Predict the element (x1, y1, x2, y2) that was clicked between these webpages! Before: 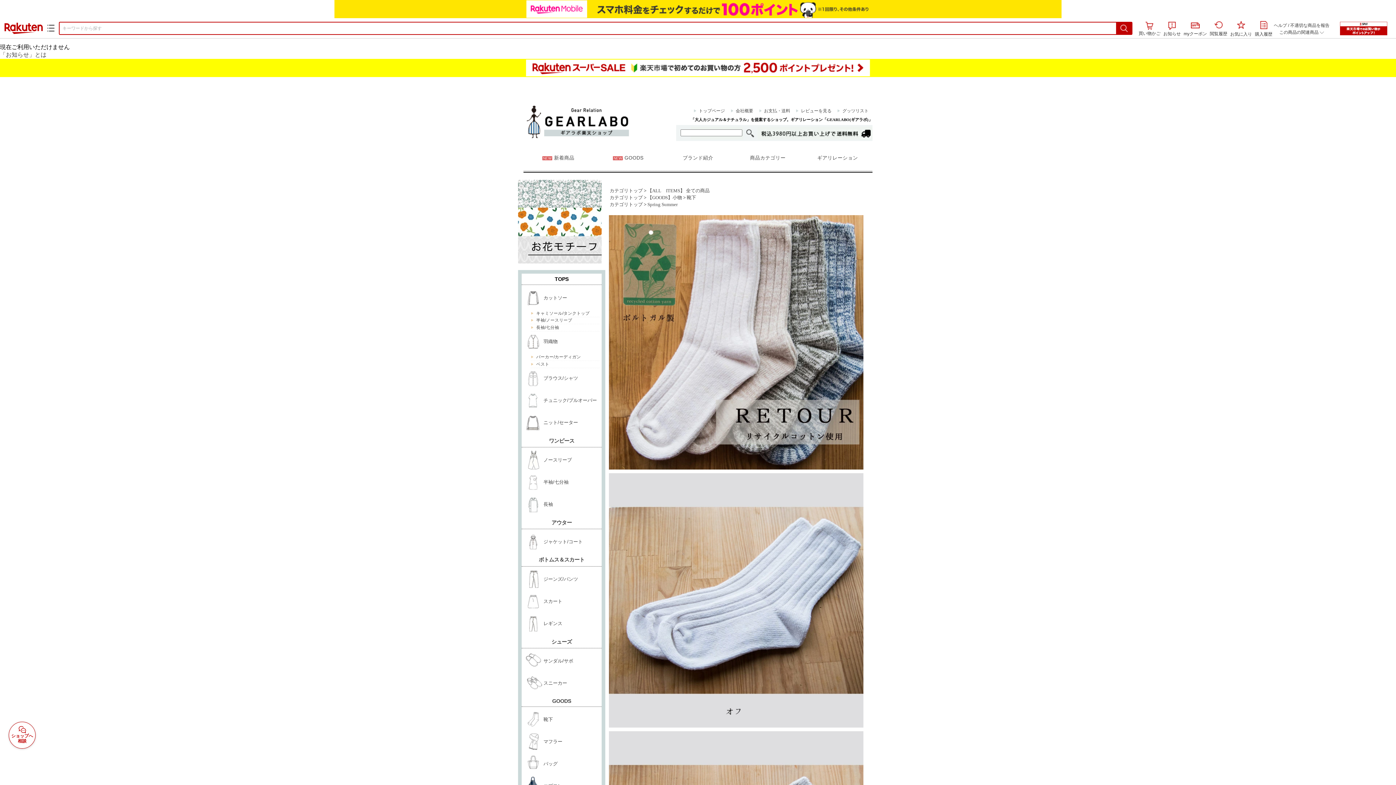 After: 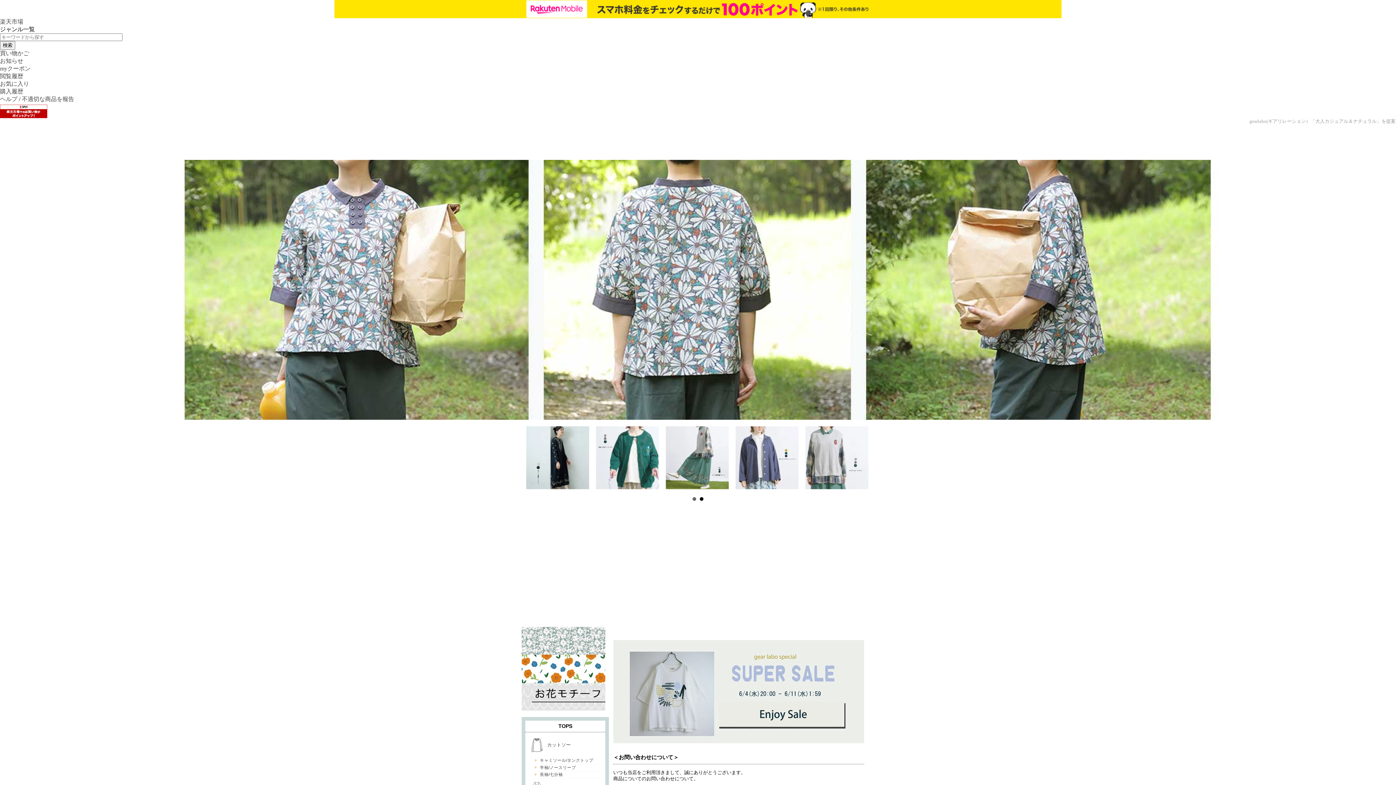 Action: label: トップページ bbox: (698, 108, 725, 113)